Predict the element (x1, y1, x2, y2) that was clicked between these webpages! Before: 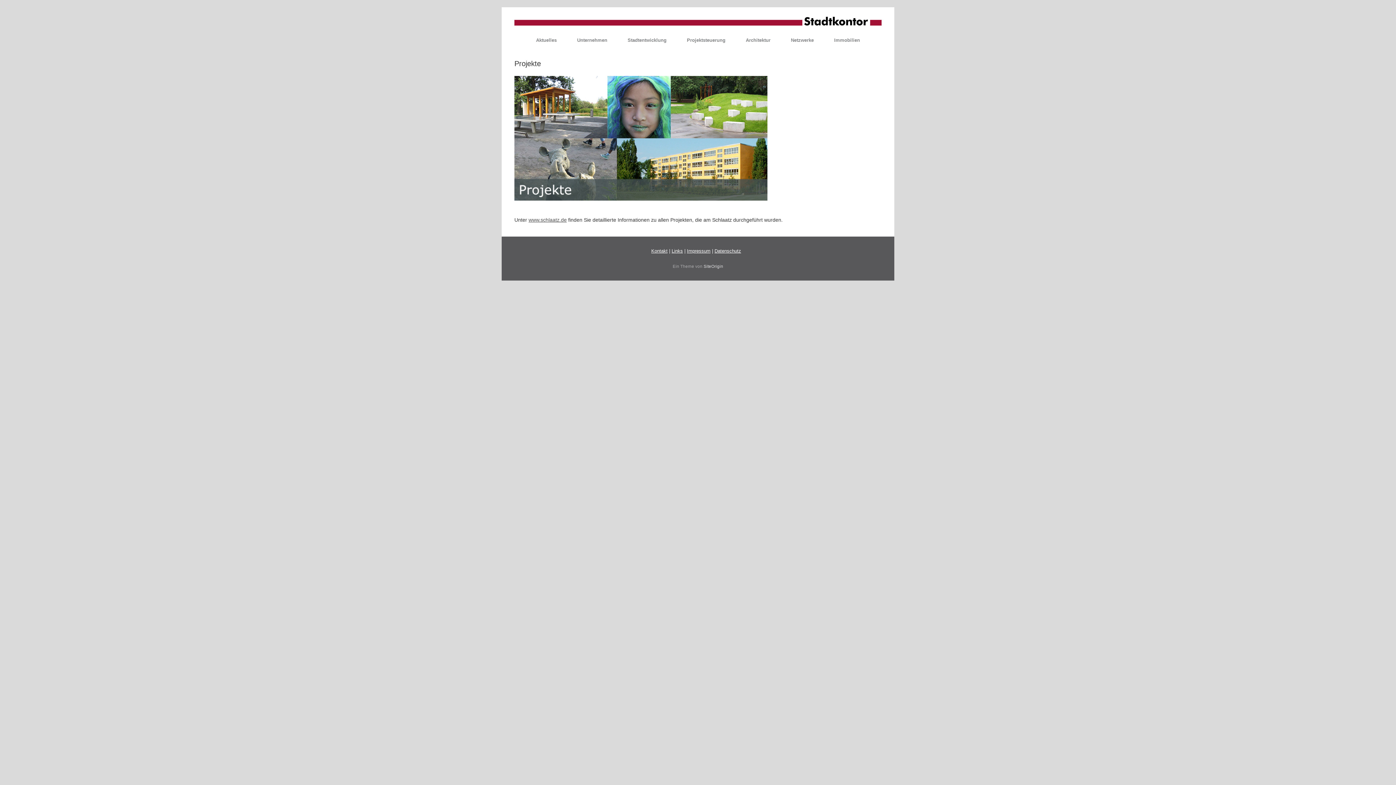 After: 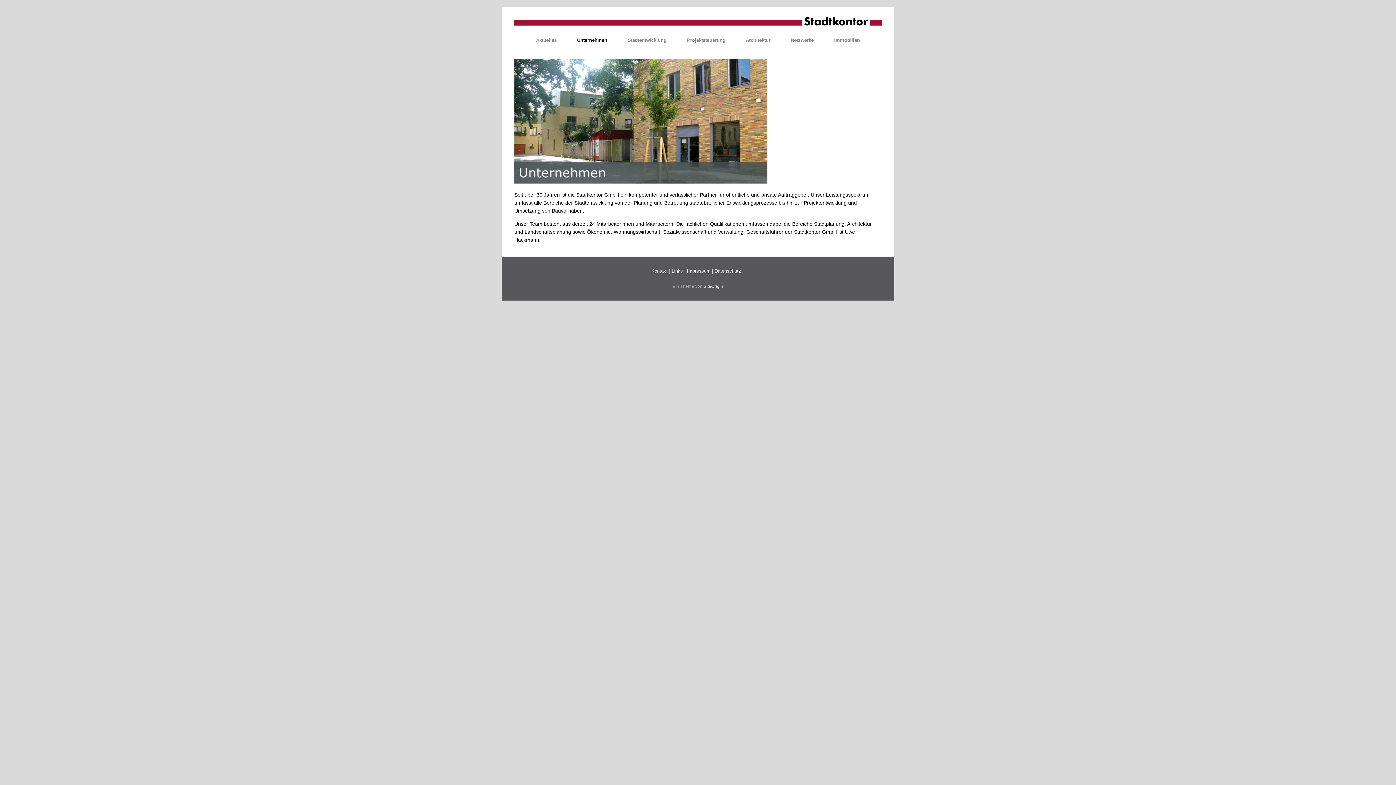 Action: bbox: (567, 34, 617, 46) label: Unternehmen